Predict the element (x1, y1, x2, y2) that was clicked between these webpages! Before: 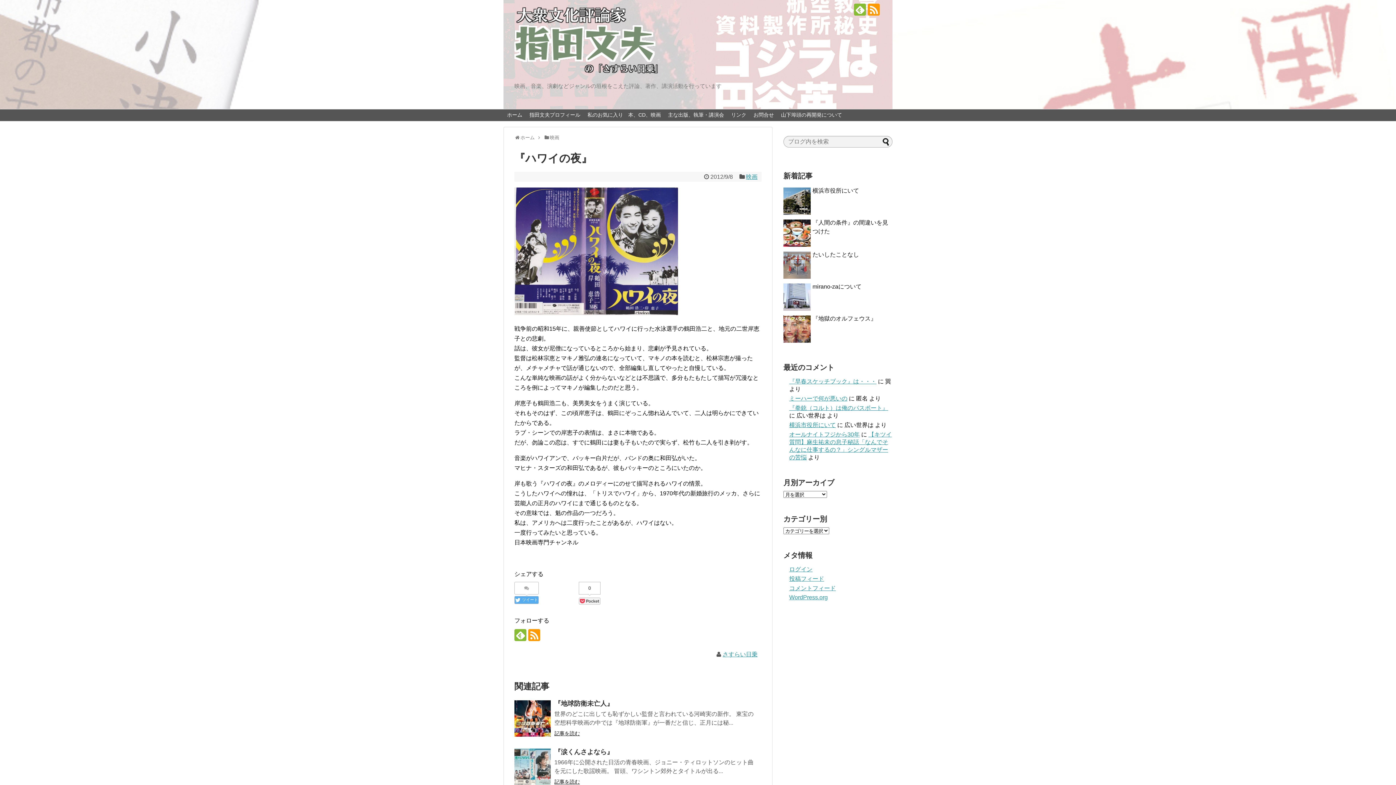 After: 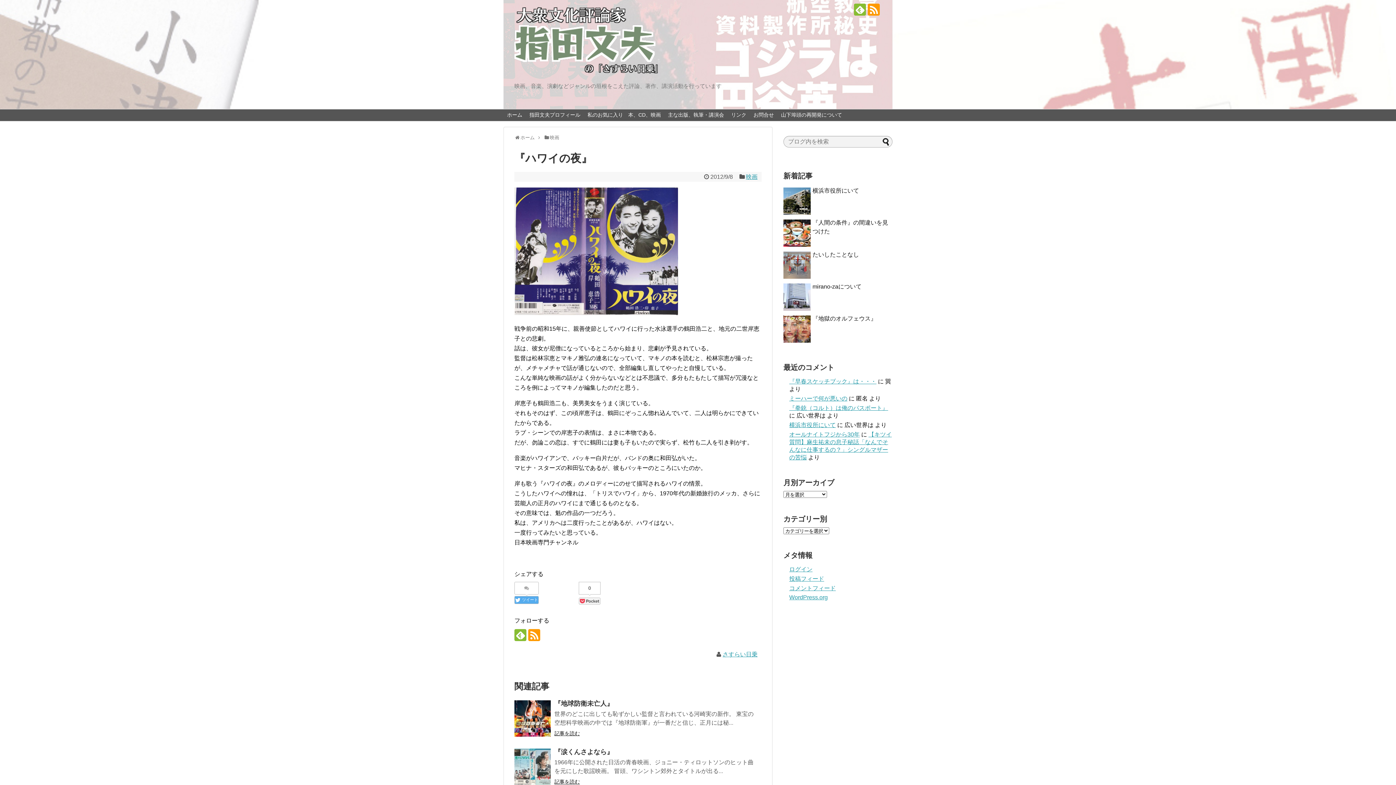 Action: bbox: (514, 629, 526, 641)